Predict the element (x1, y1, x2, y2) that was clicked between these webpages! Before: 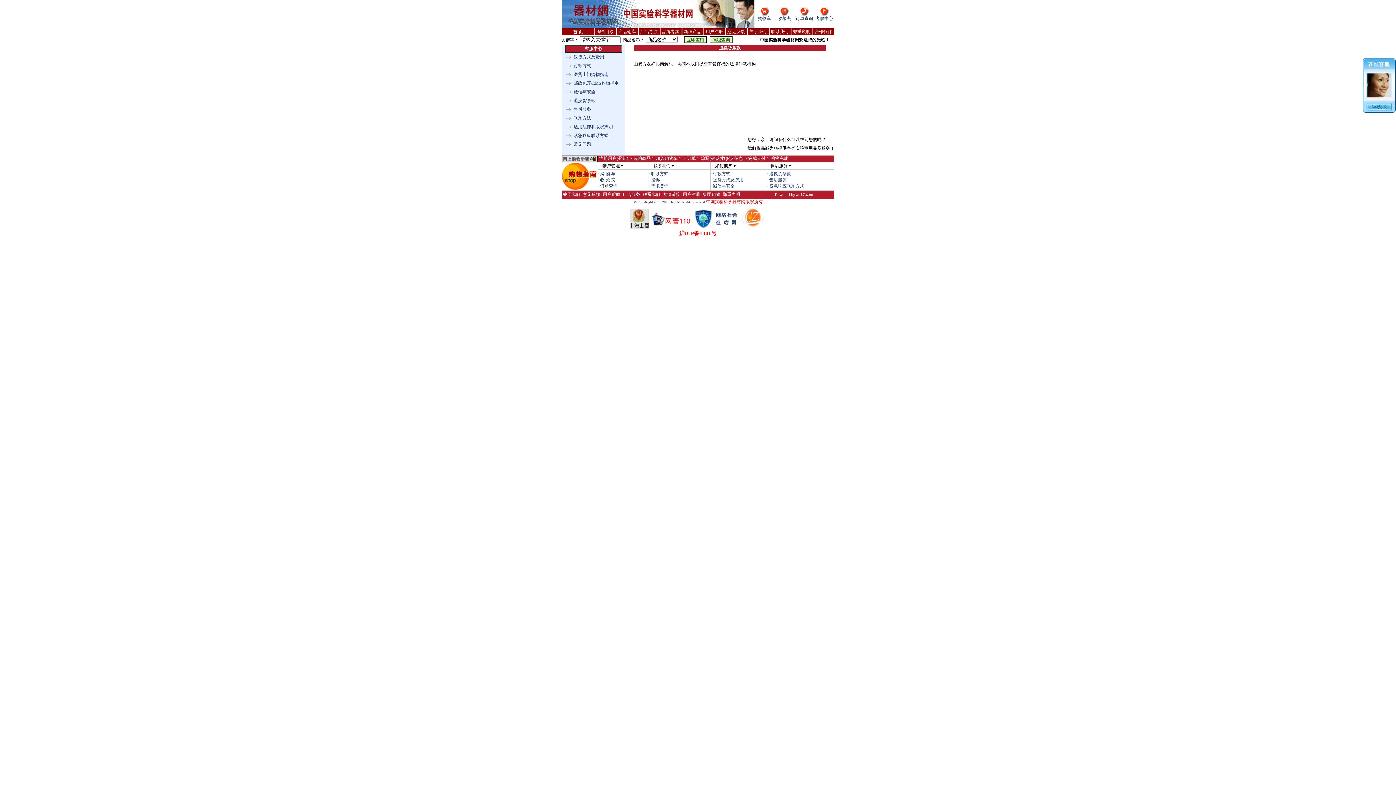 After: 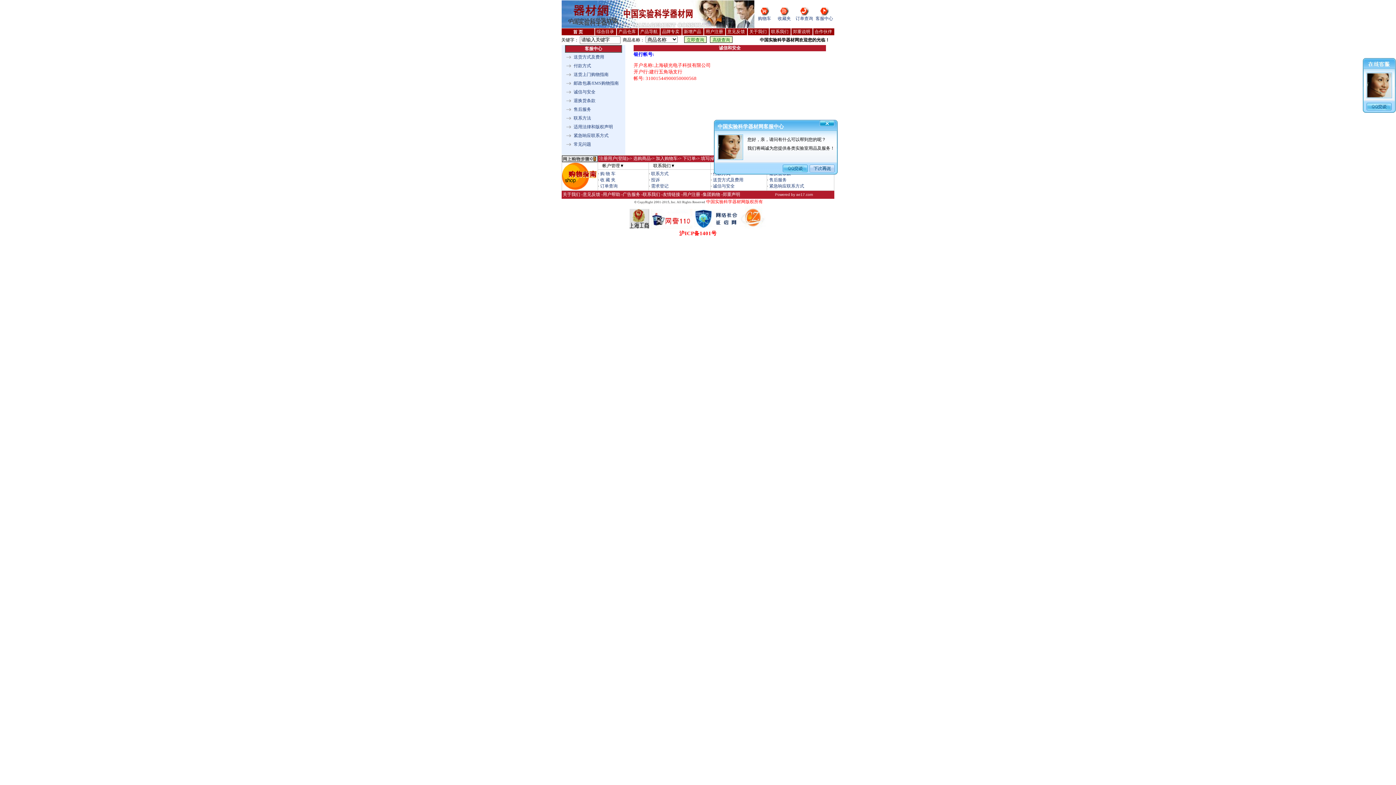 Action: label: 诚信与安全 bbox: (573, 89, 595, 94)